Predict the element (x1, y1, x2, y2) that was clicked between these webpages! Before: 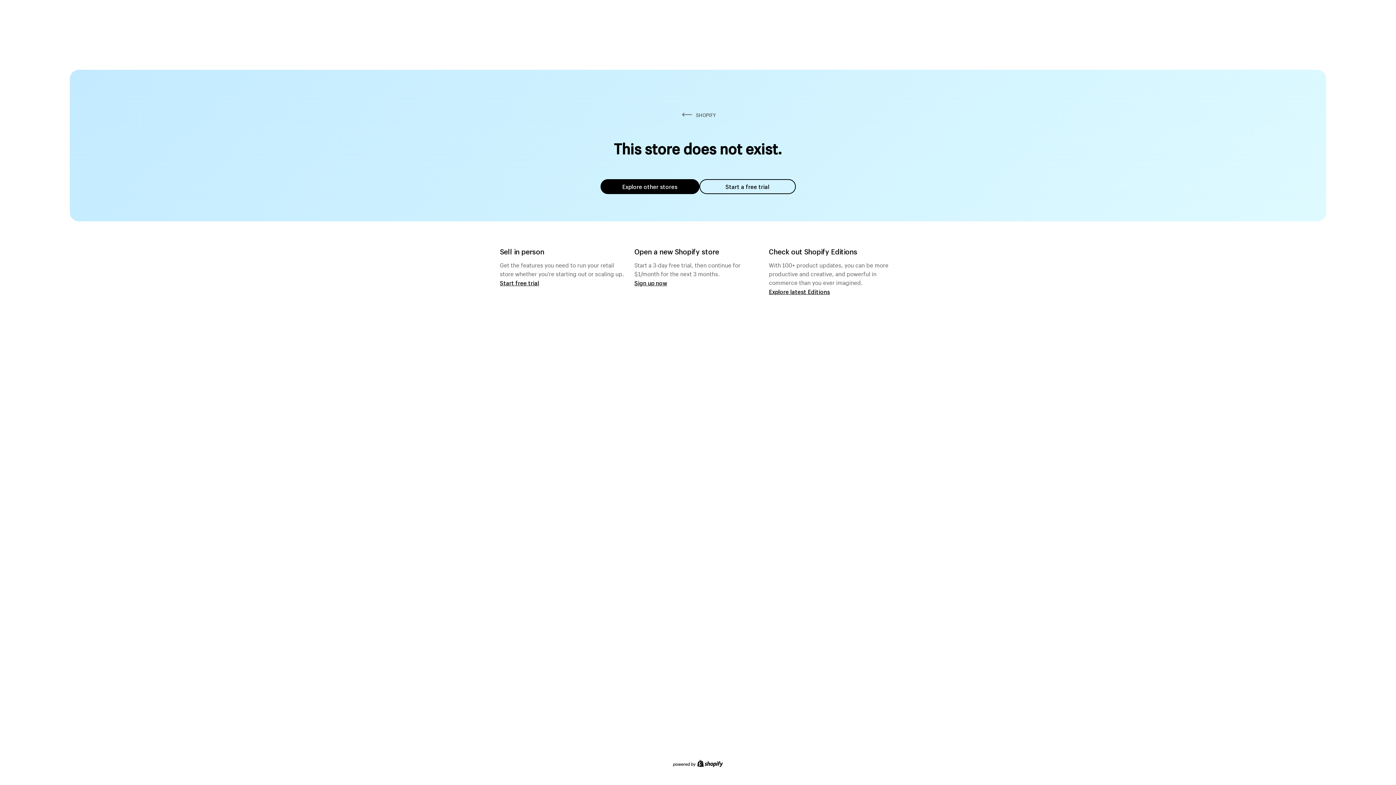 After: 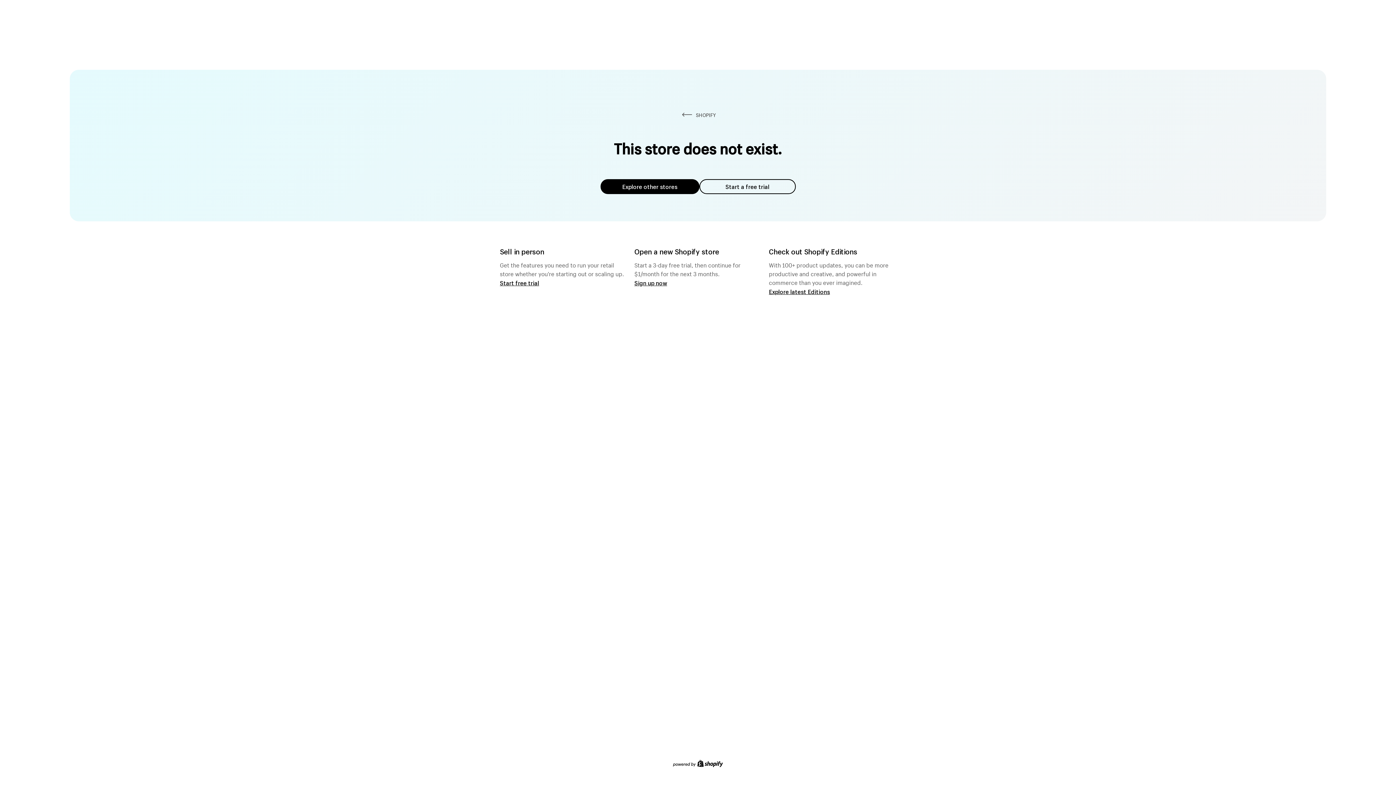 Action: label: Start a free trial bbox: (699, 179, 795, 194)